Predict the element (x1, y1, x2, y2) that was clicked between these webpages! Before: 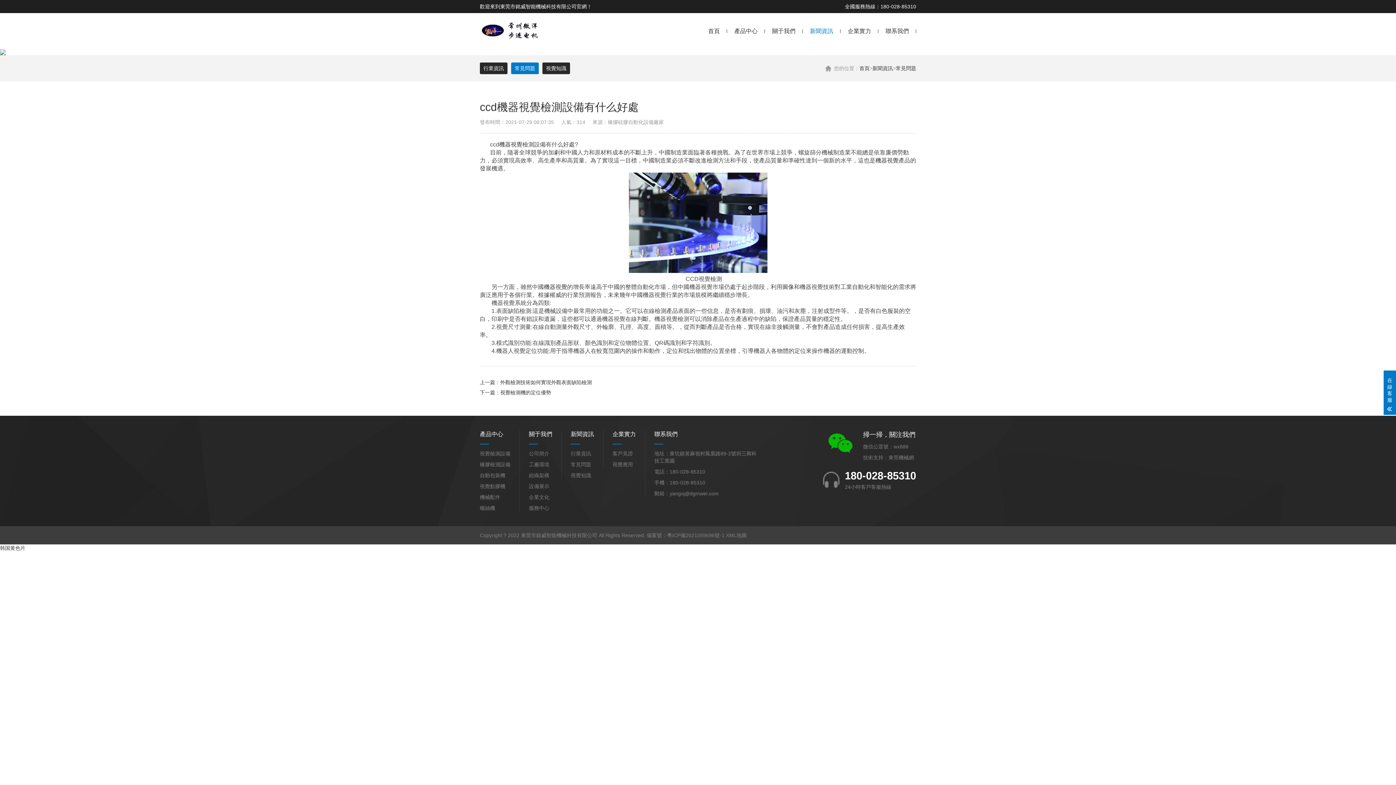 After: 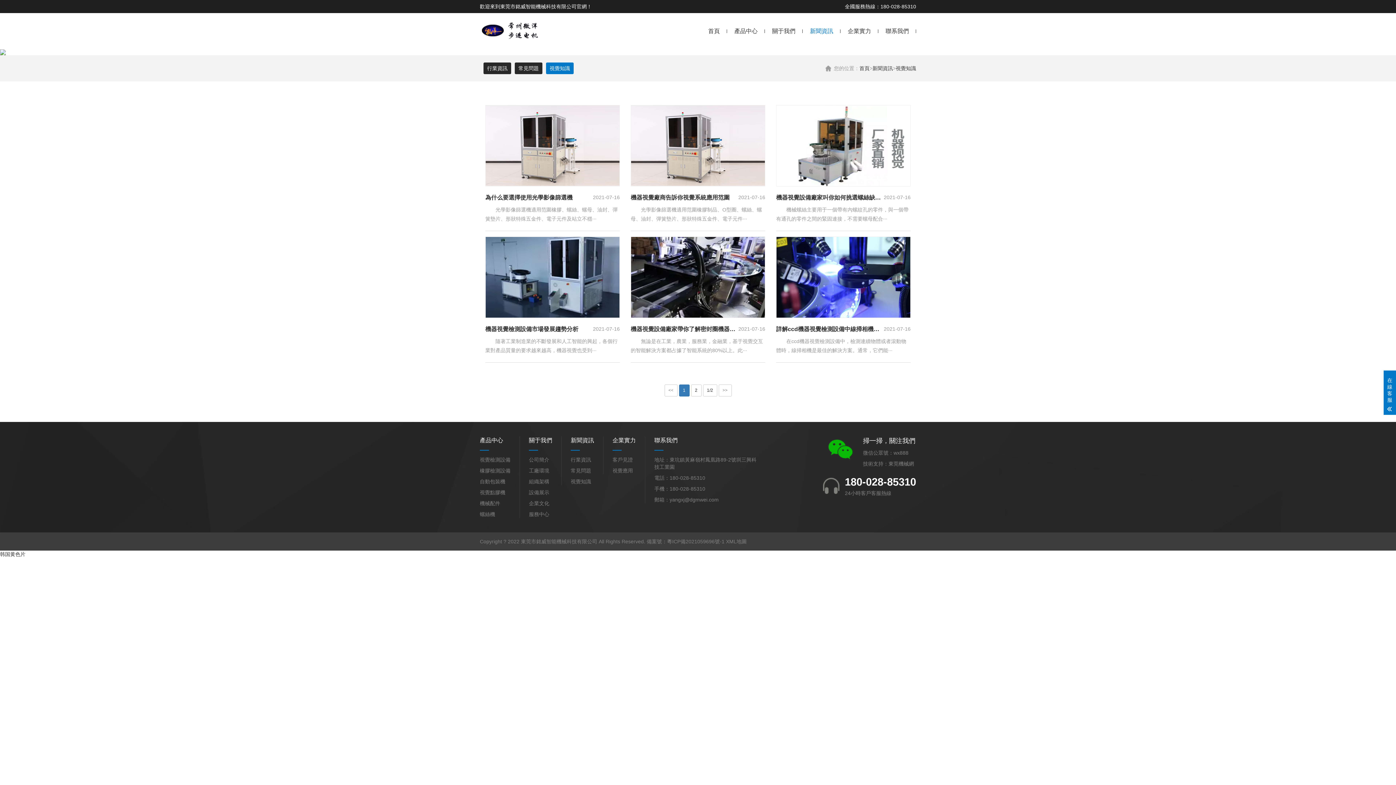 Action: bbox: (570, 472, 591, 478) label: 視覺知識